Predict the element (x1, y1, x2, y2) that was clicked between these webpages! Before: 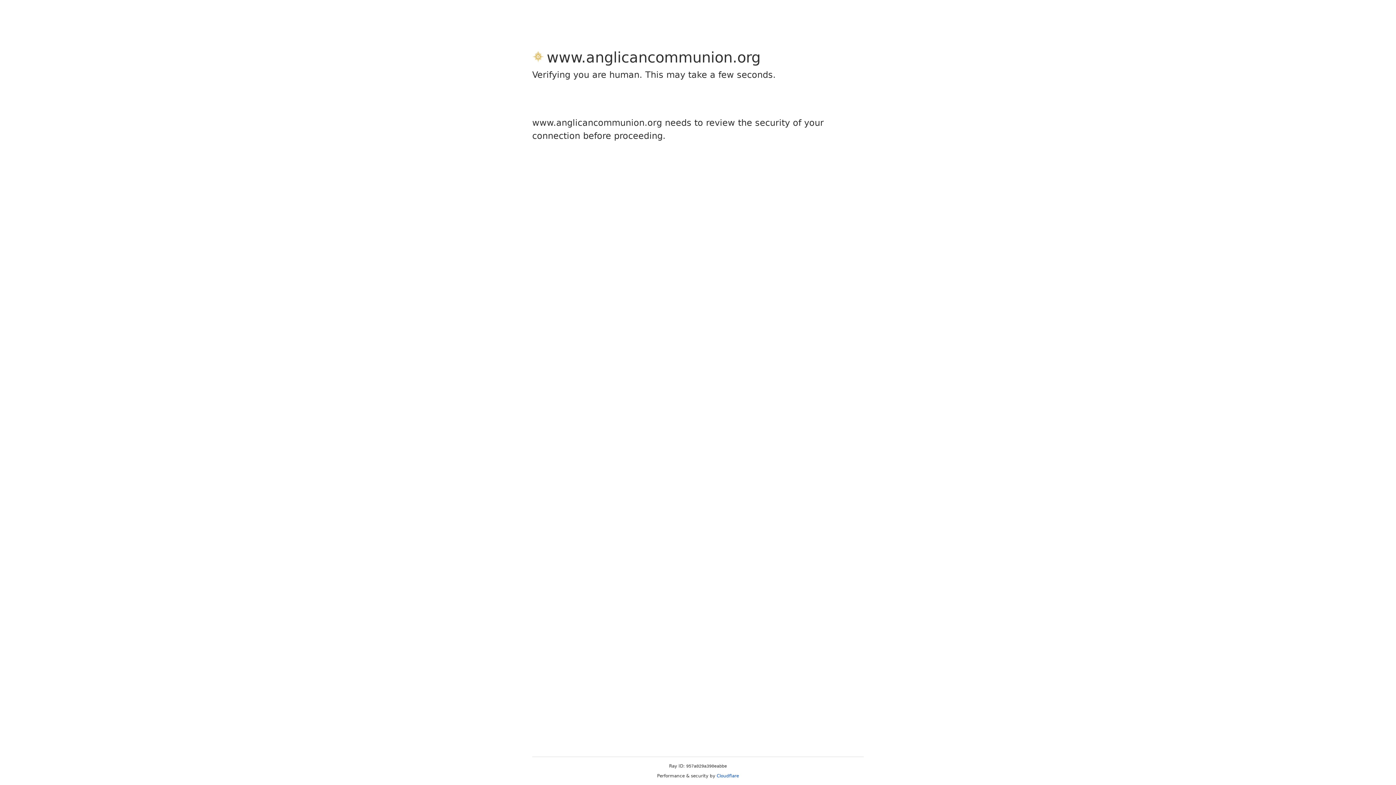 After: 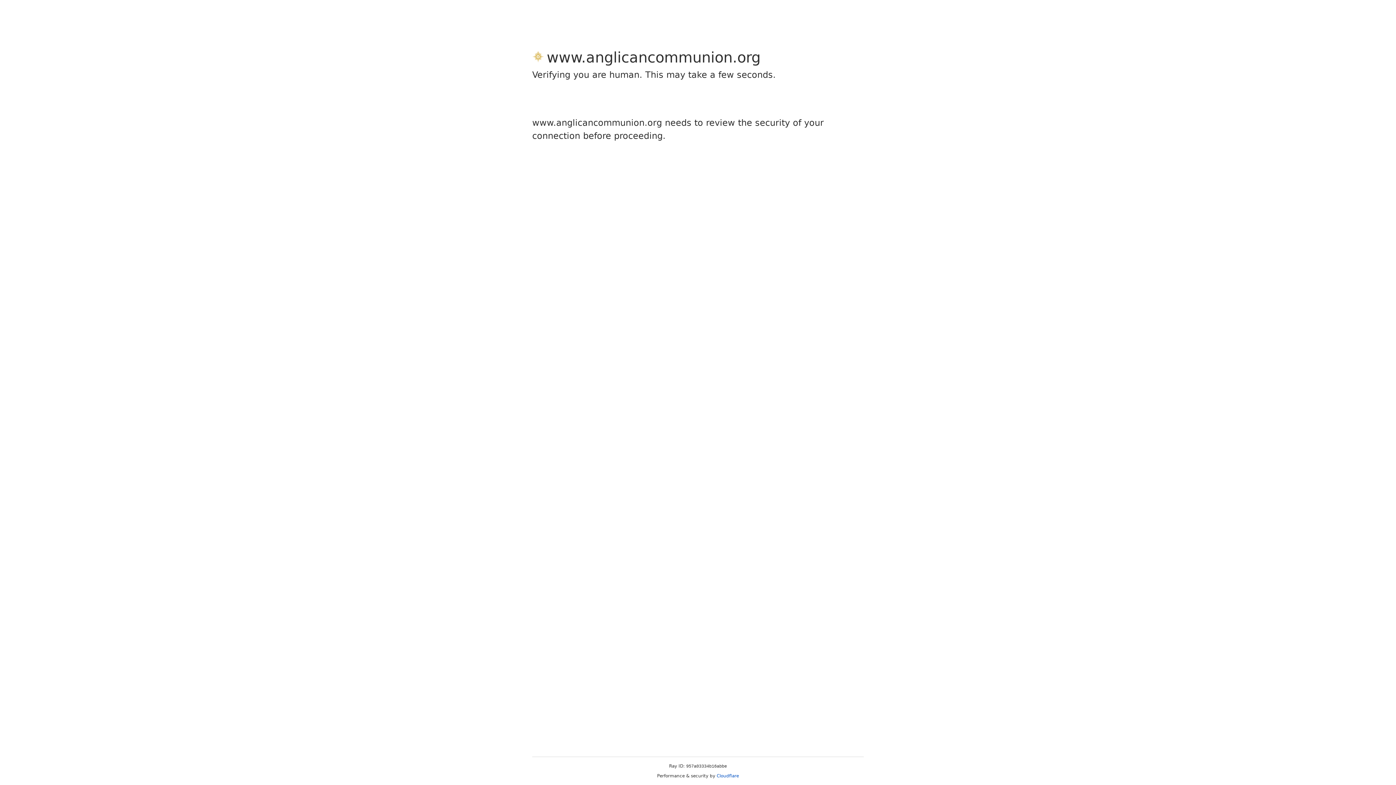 Action: label: Cloudflare bbox: (716, 773, 739, 778)